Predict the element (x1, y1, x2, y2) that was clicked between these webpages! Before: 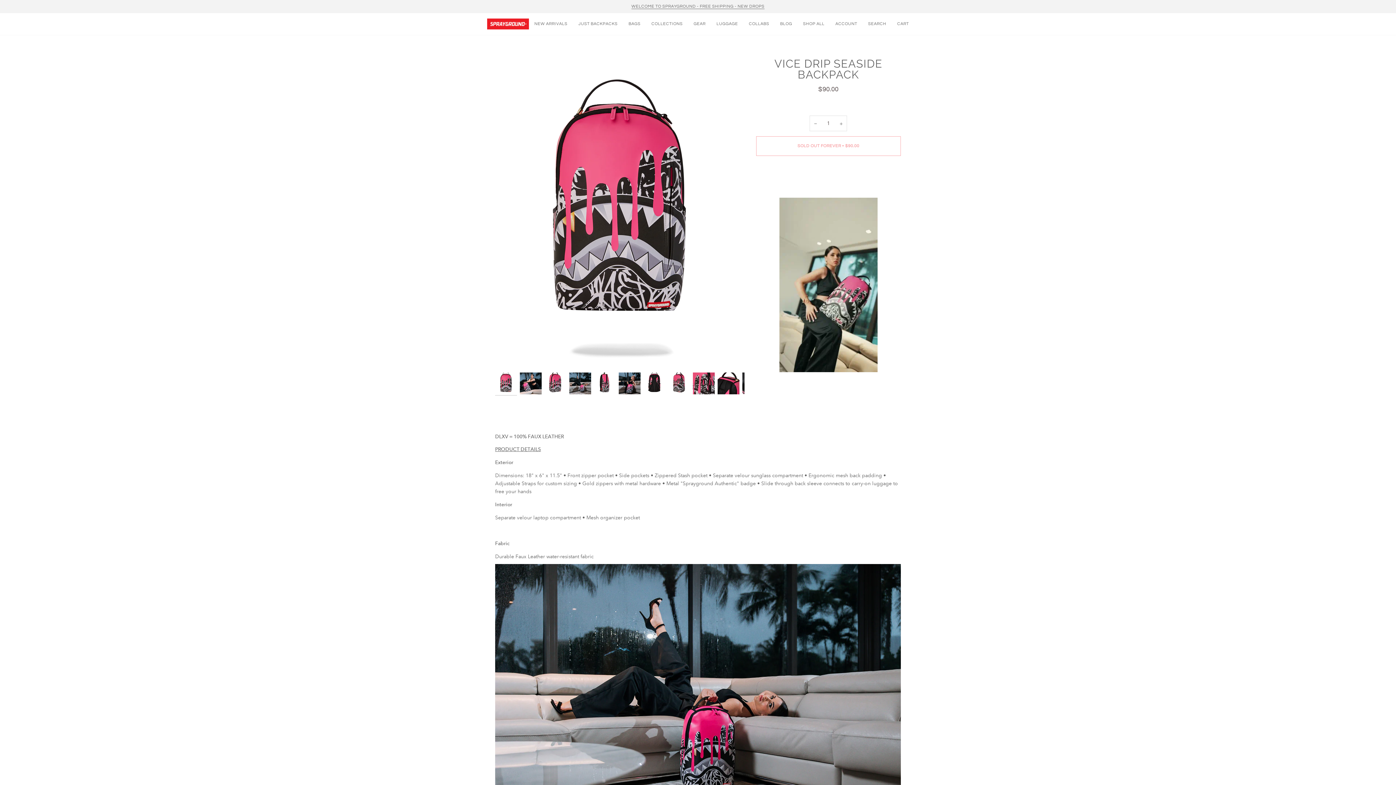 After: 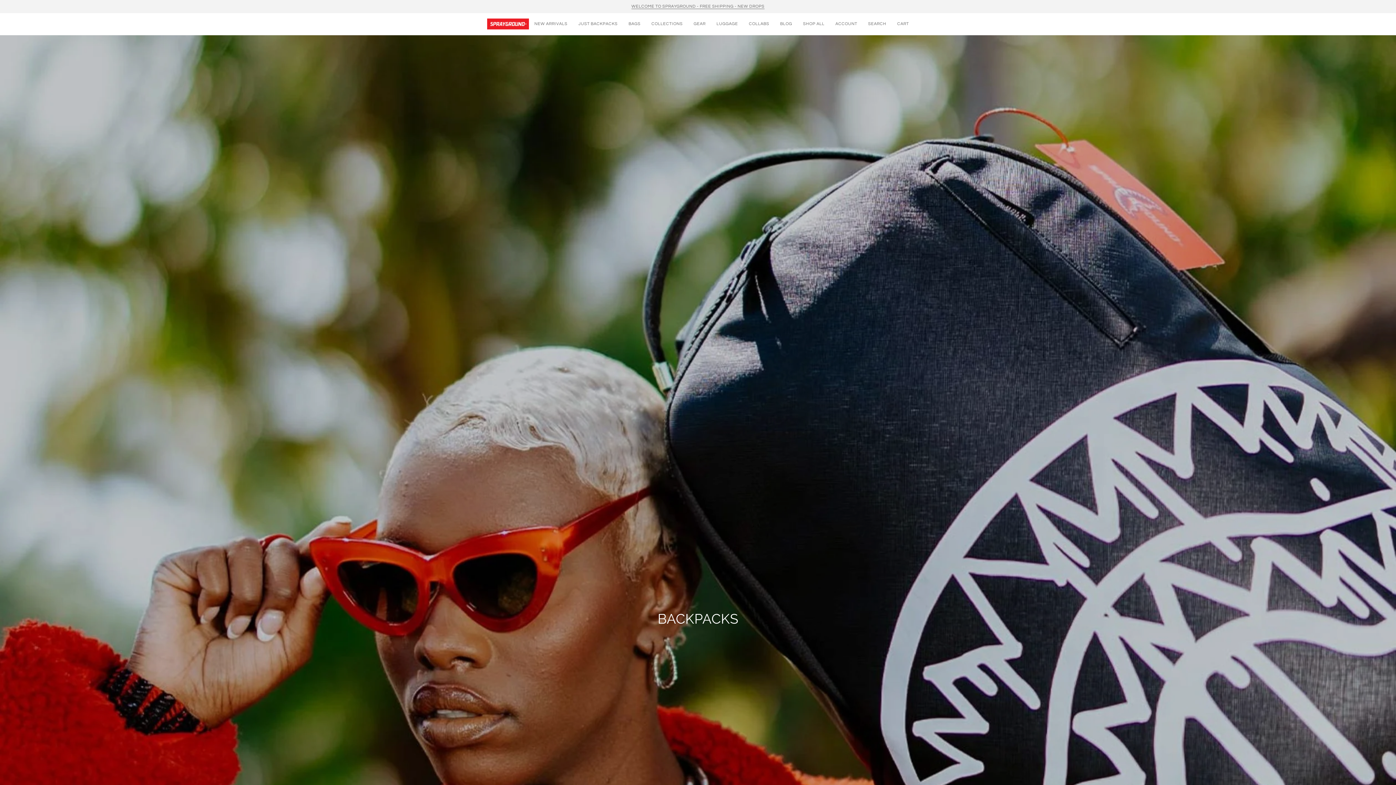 Action: label: JUST BACKPACKS bbox: (573, 13, 623, 35)